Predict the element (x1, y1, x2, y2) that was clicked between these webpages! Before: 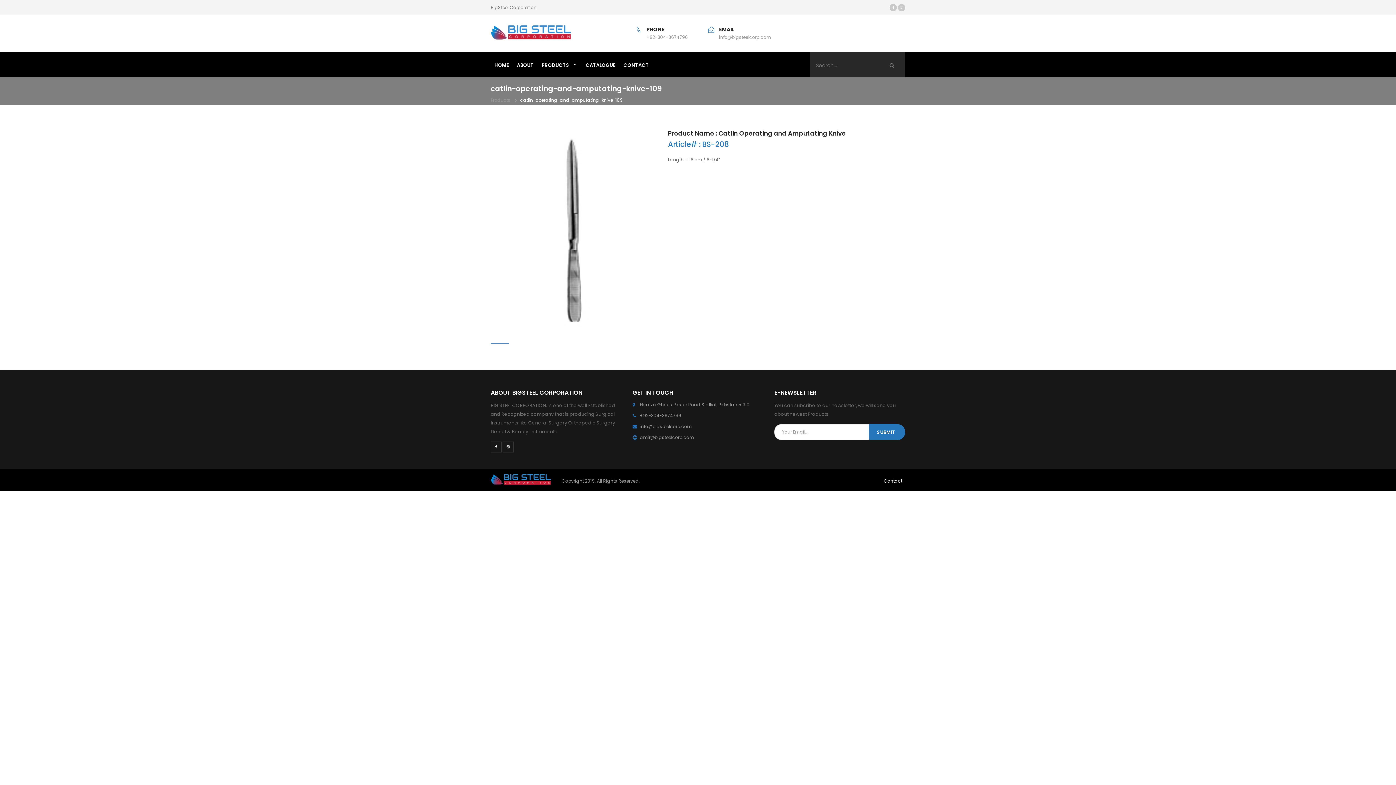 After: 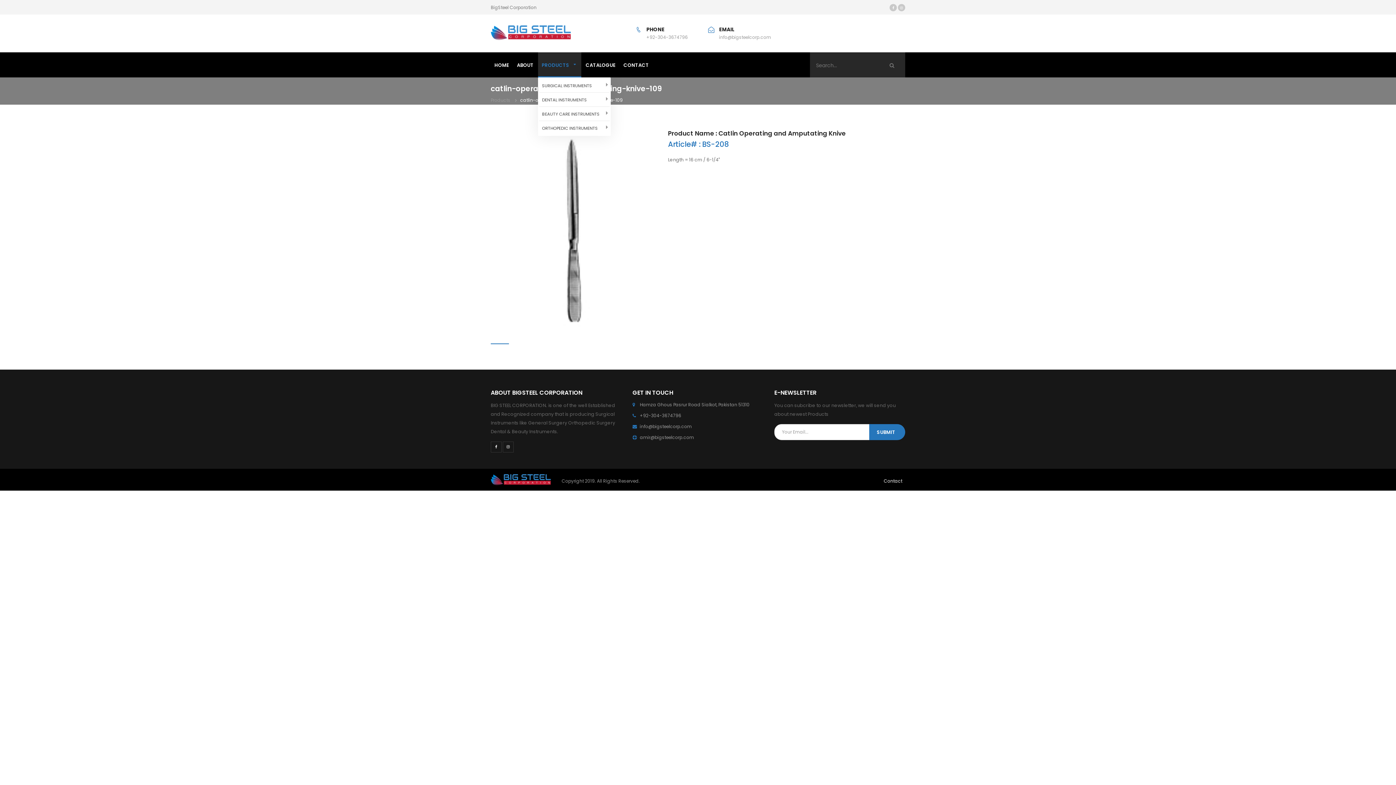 Action: bbox: (541, 52, 577, 76) label: PRODUCTS